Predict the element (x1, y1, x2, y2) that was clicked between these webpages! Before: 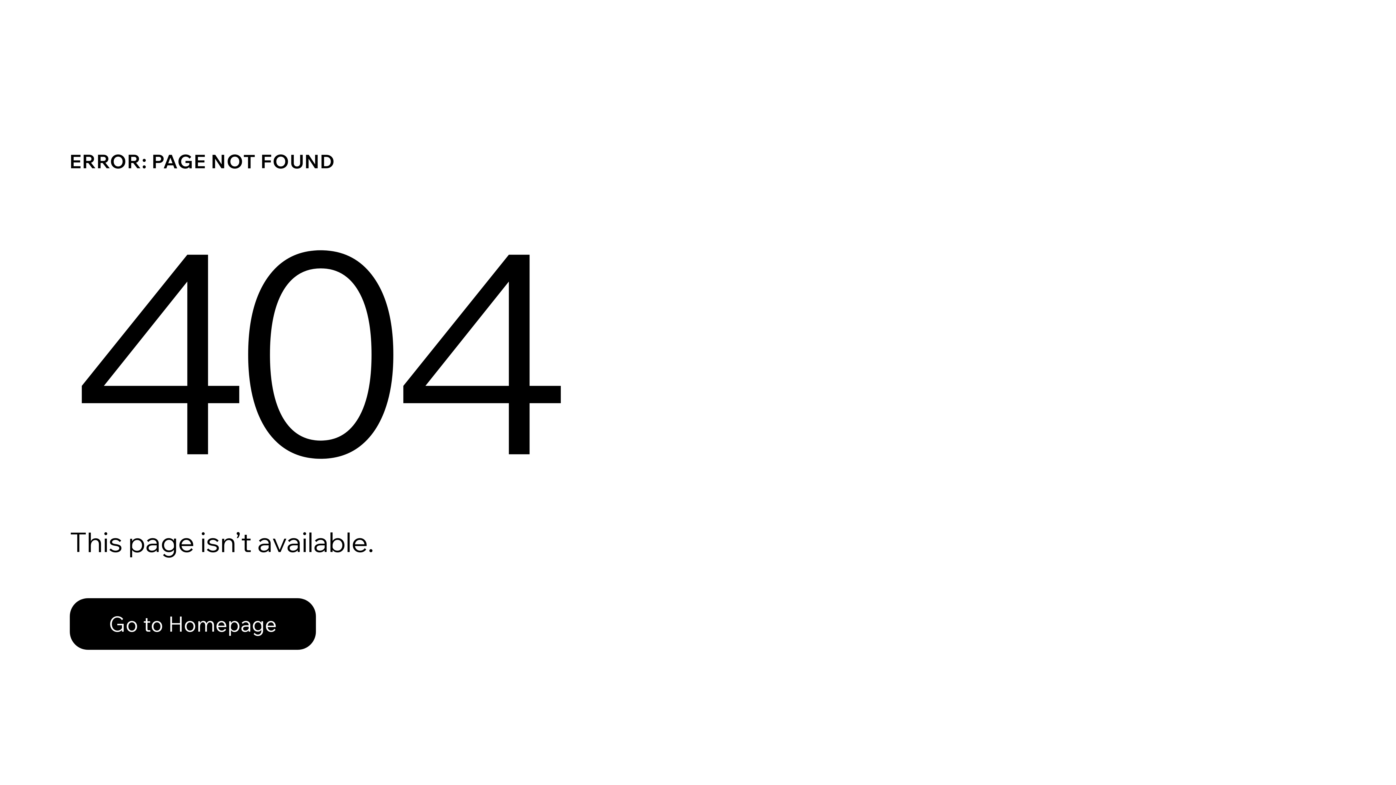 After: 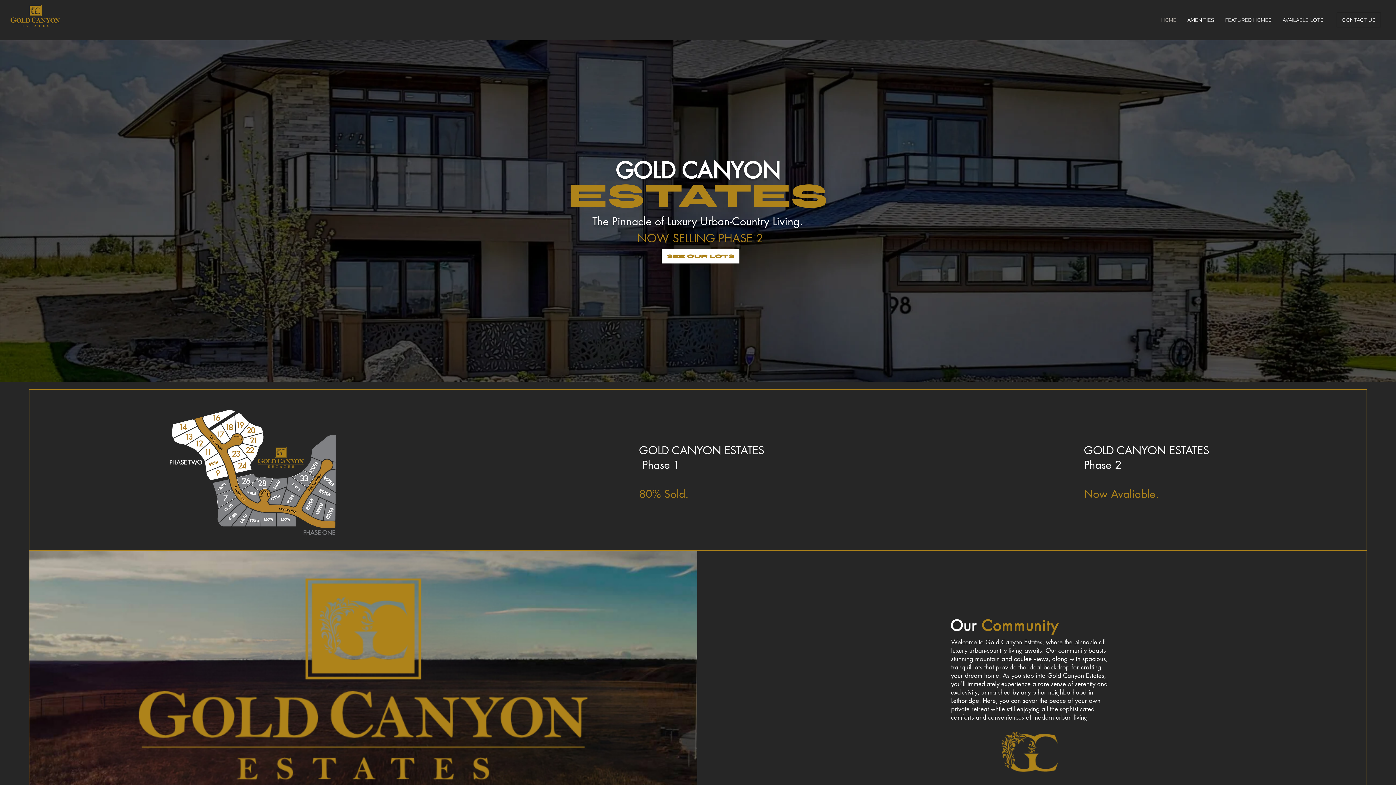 Action: label: Go to Homepage bbox: (69, 582, 768, 659)